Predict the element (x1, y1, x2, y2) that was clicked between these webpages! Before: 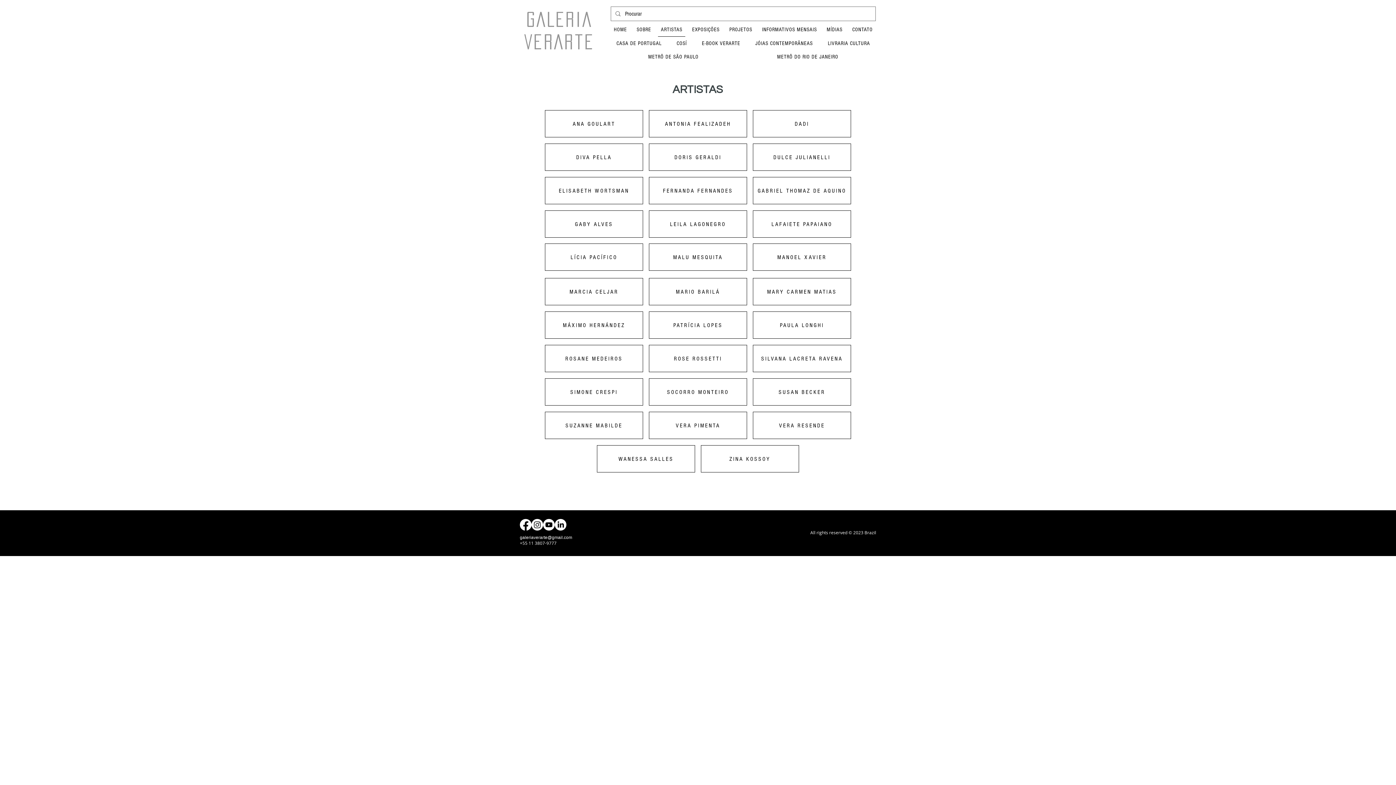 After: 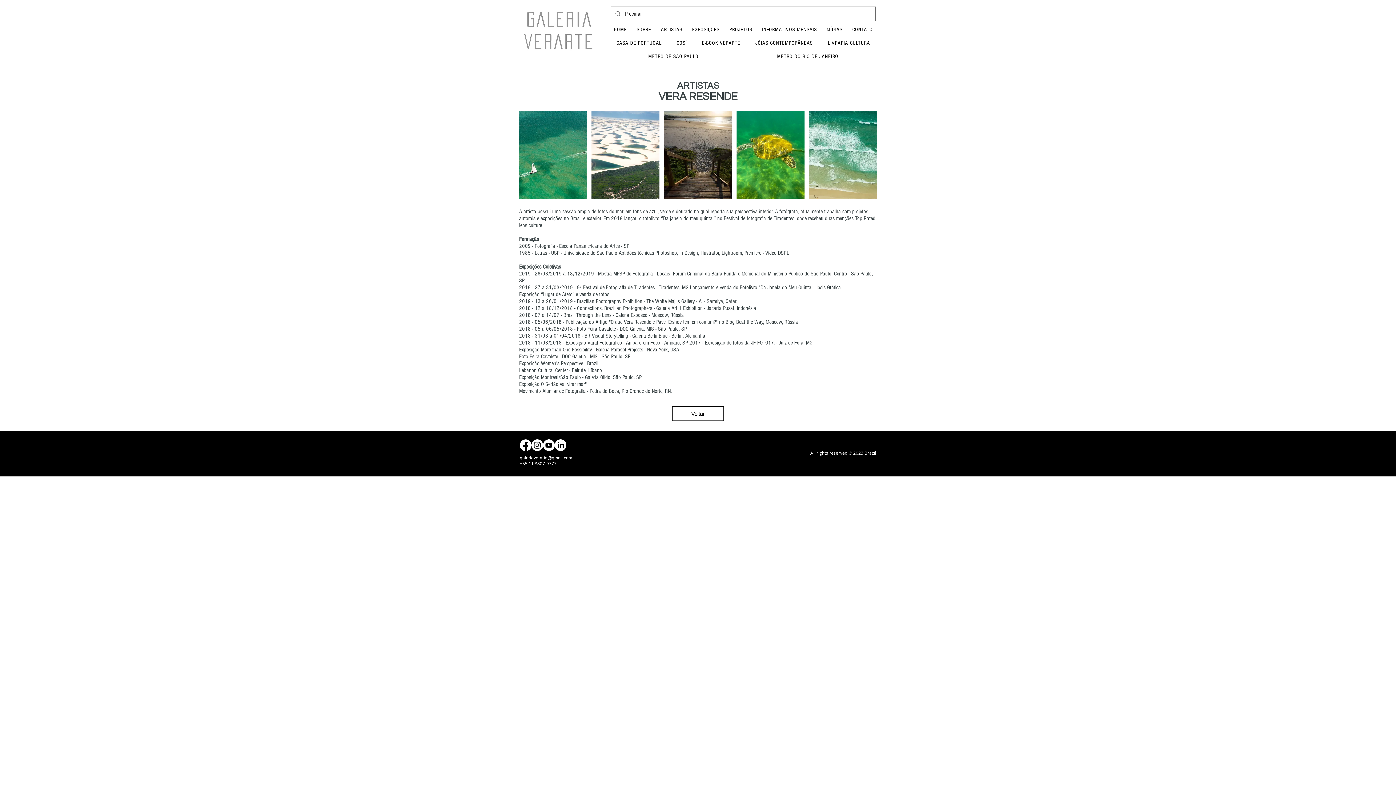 Action: bbox: (753, 412, 851, 439) label: VERA RESENDE